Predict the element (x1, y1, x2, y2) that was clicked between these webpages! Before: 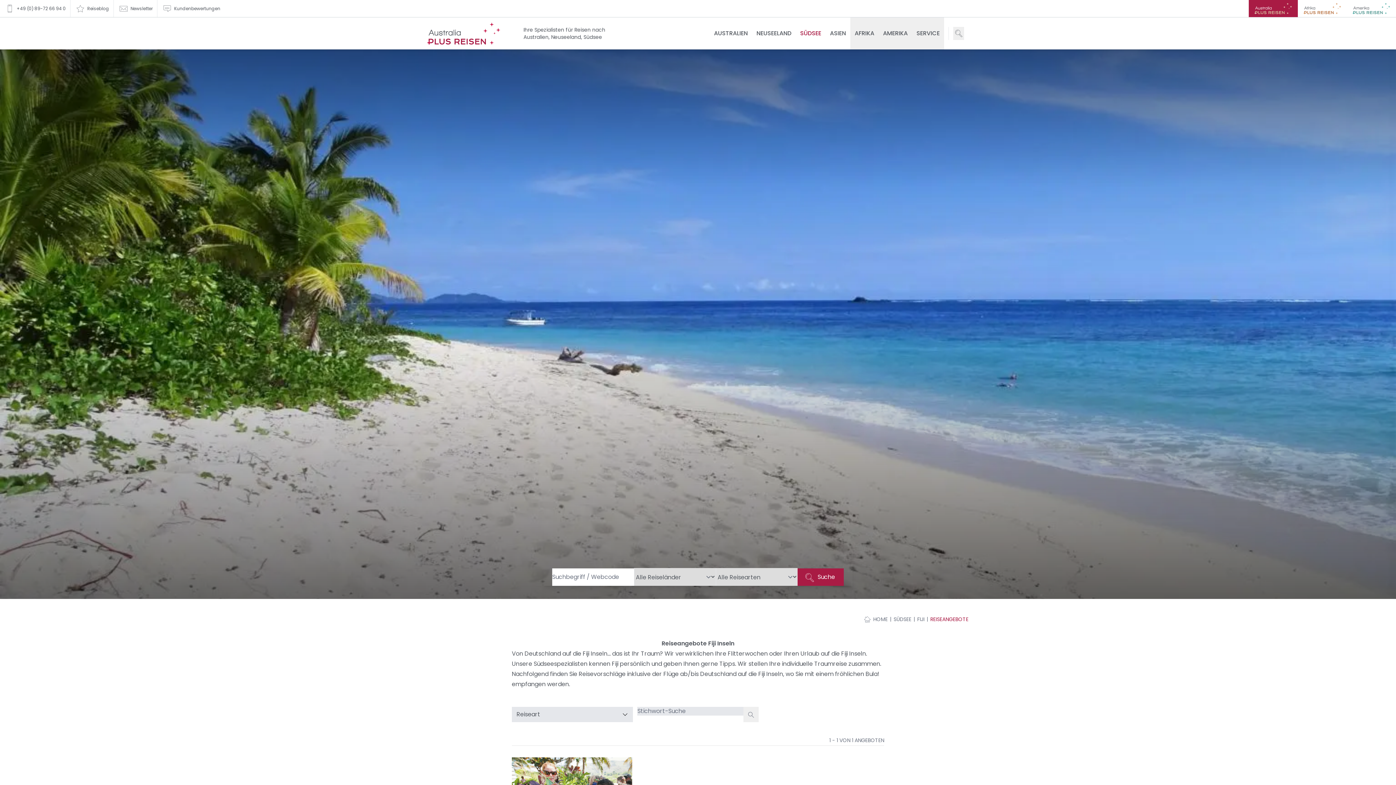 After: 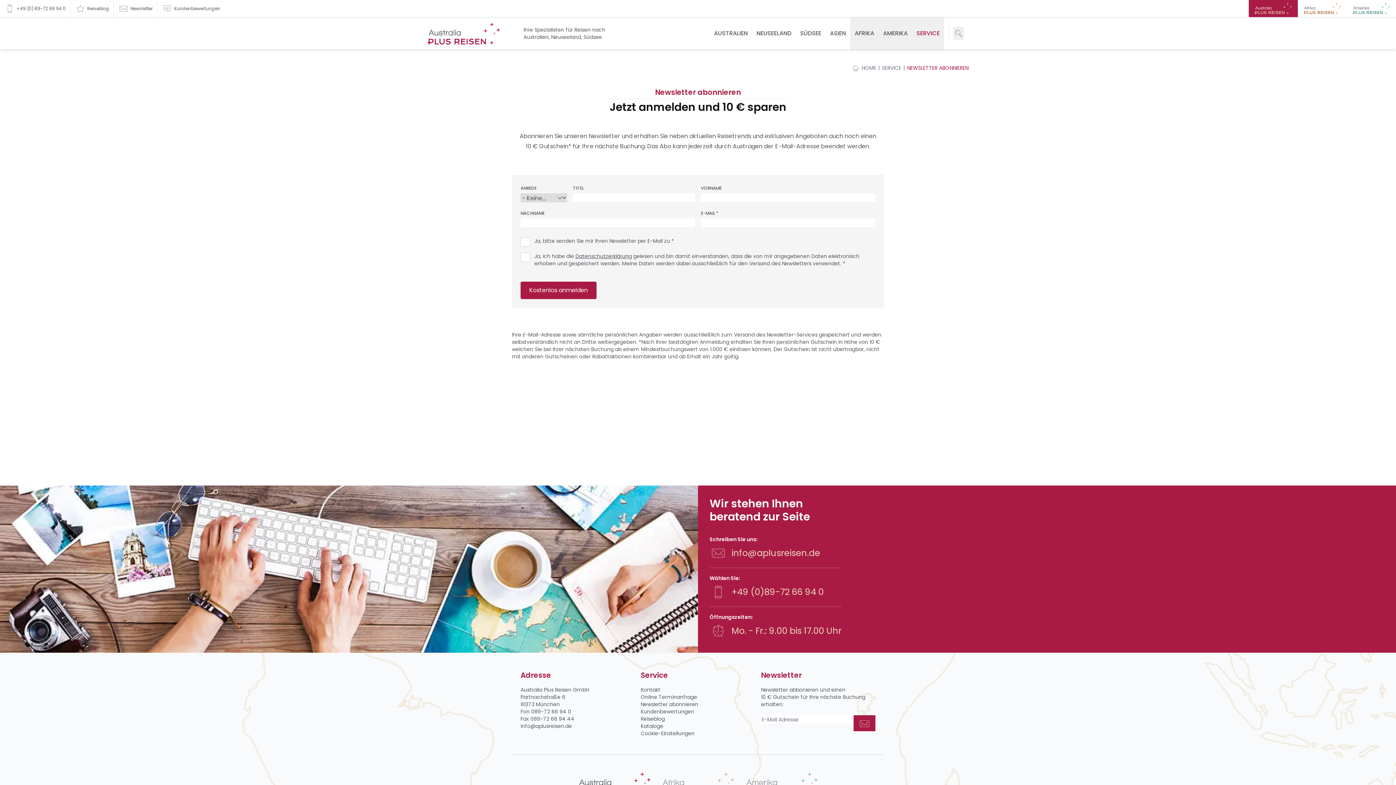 Action: label: Newsletter bbox: (113, 0, 157, 17)